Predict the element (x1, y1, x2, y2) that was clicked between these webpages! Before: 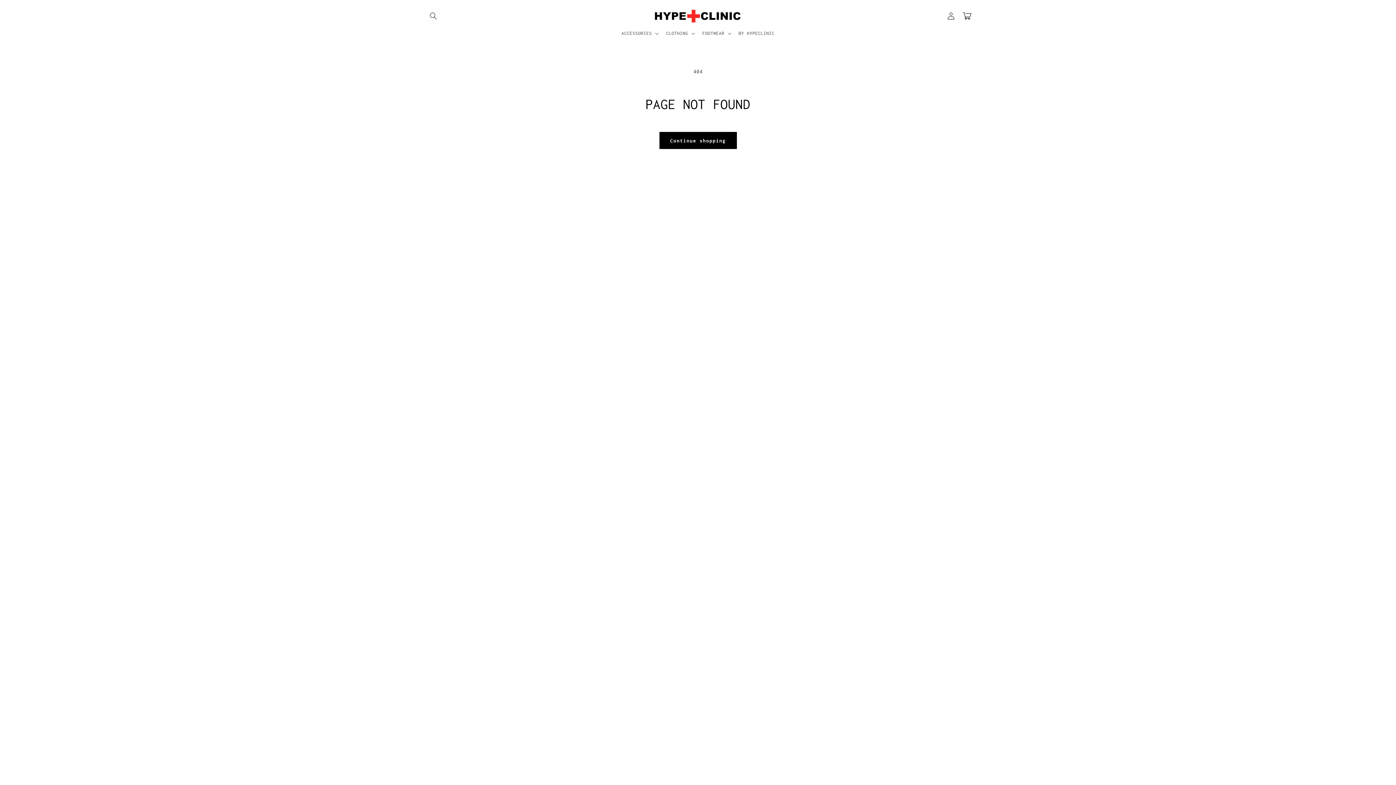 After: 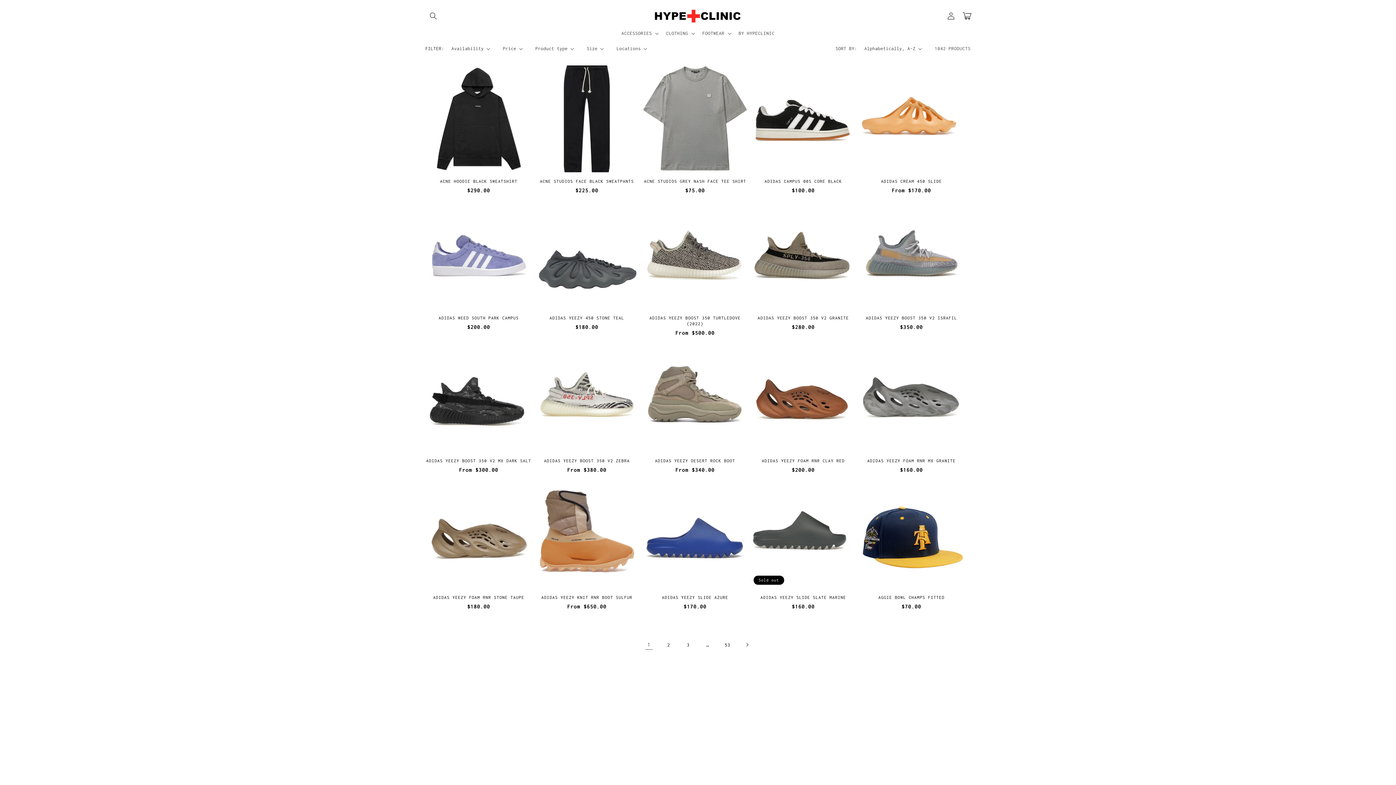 Action: bbox: (659, 132, 736, 149) label: Continue shopping